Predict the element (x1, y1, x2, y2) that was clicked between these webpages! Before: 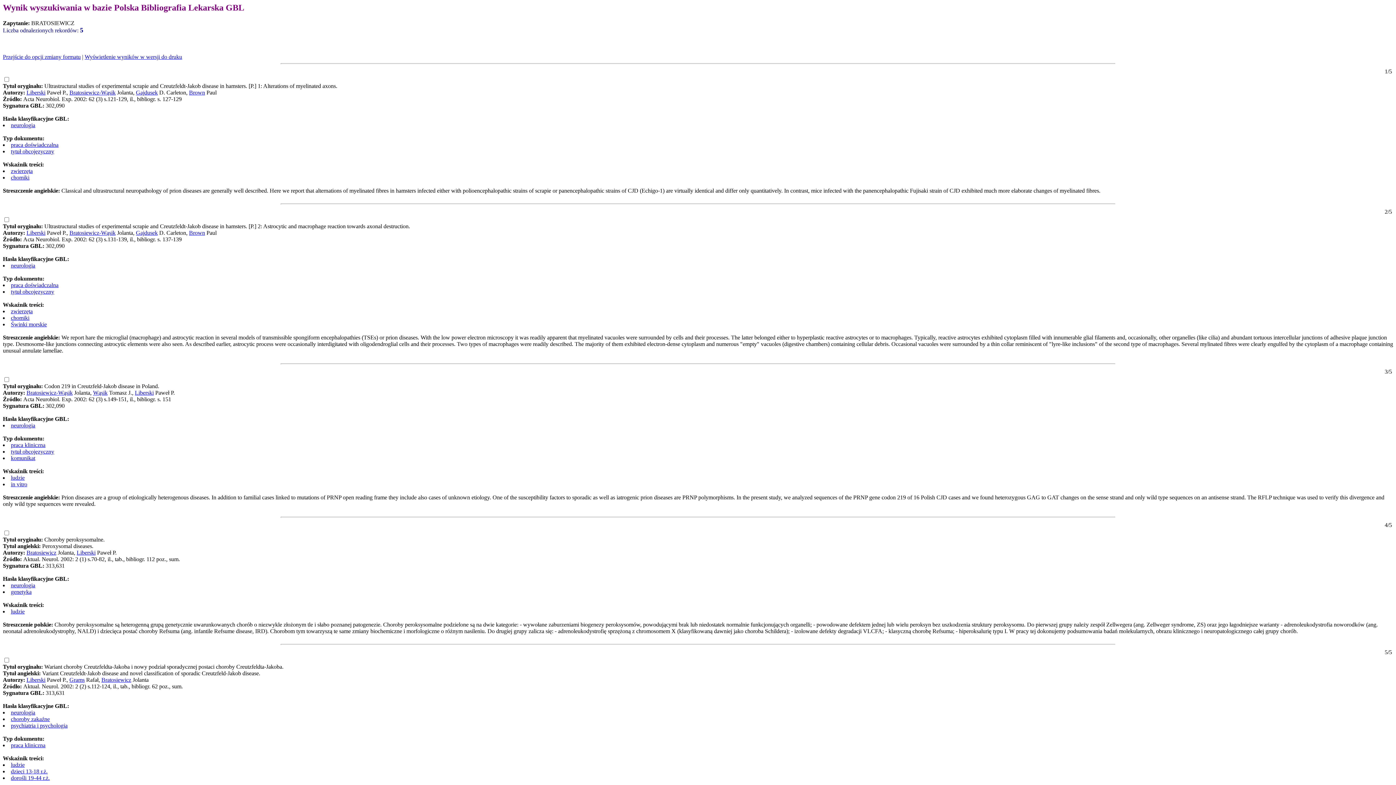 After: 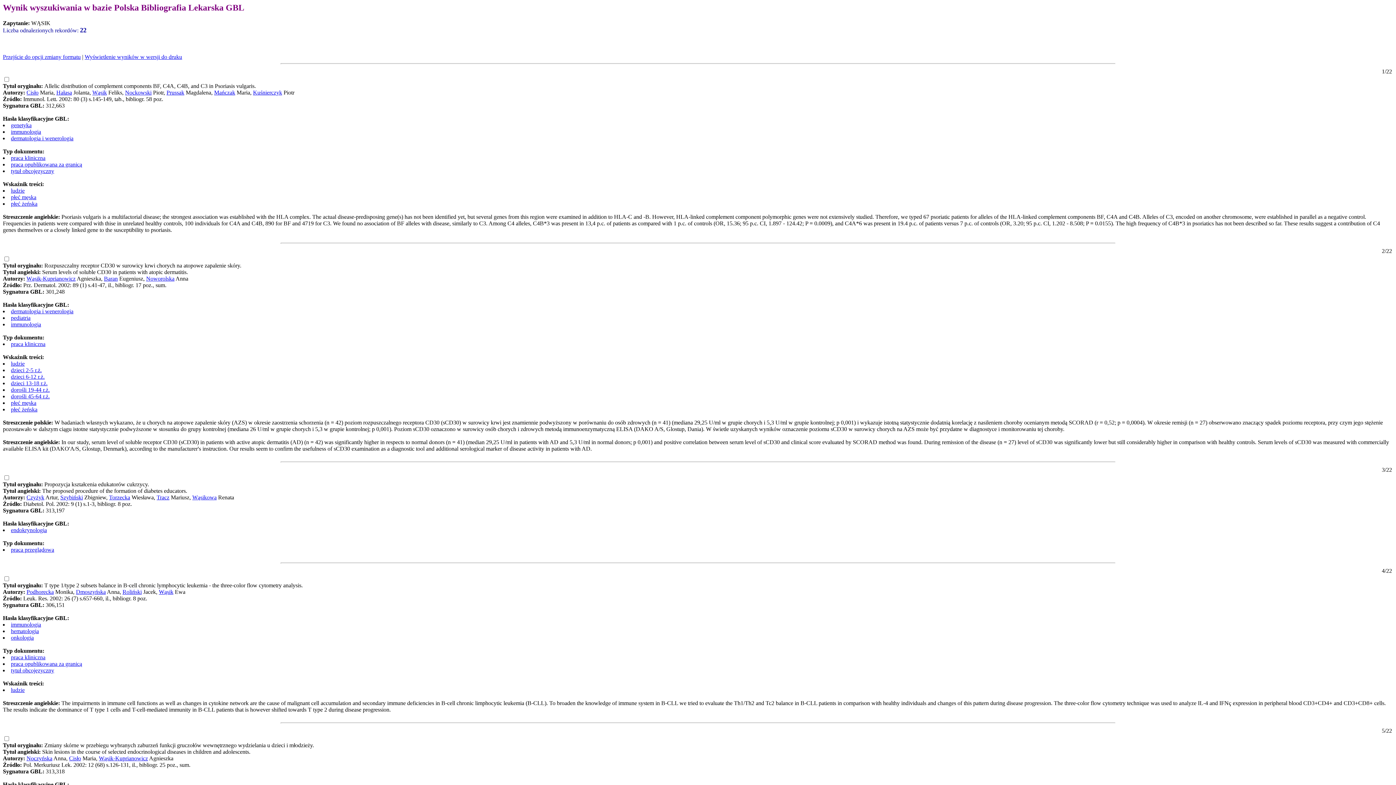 Action: bbox: (93, 389, 107, 395) label: Wąsik